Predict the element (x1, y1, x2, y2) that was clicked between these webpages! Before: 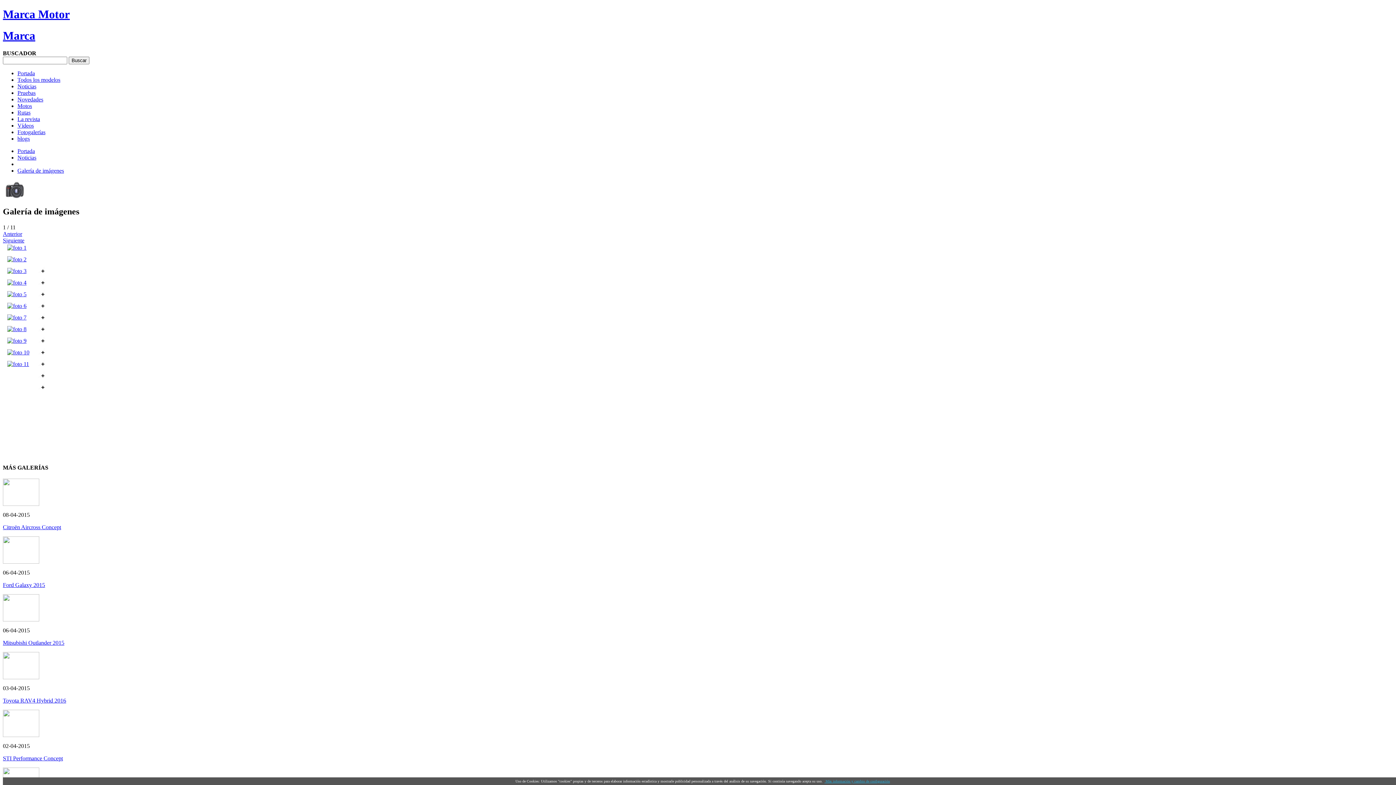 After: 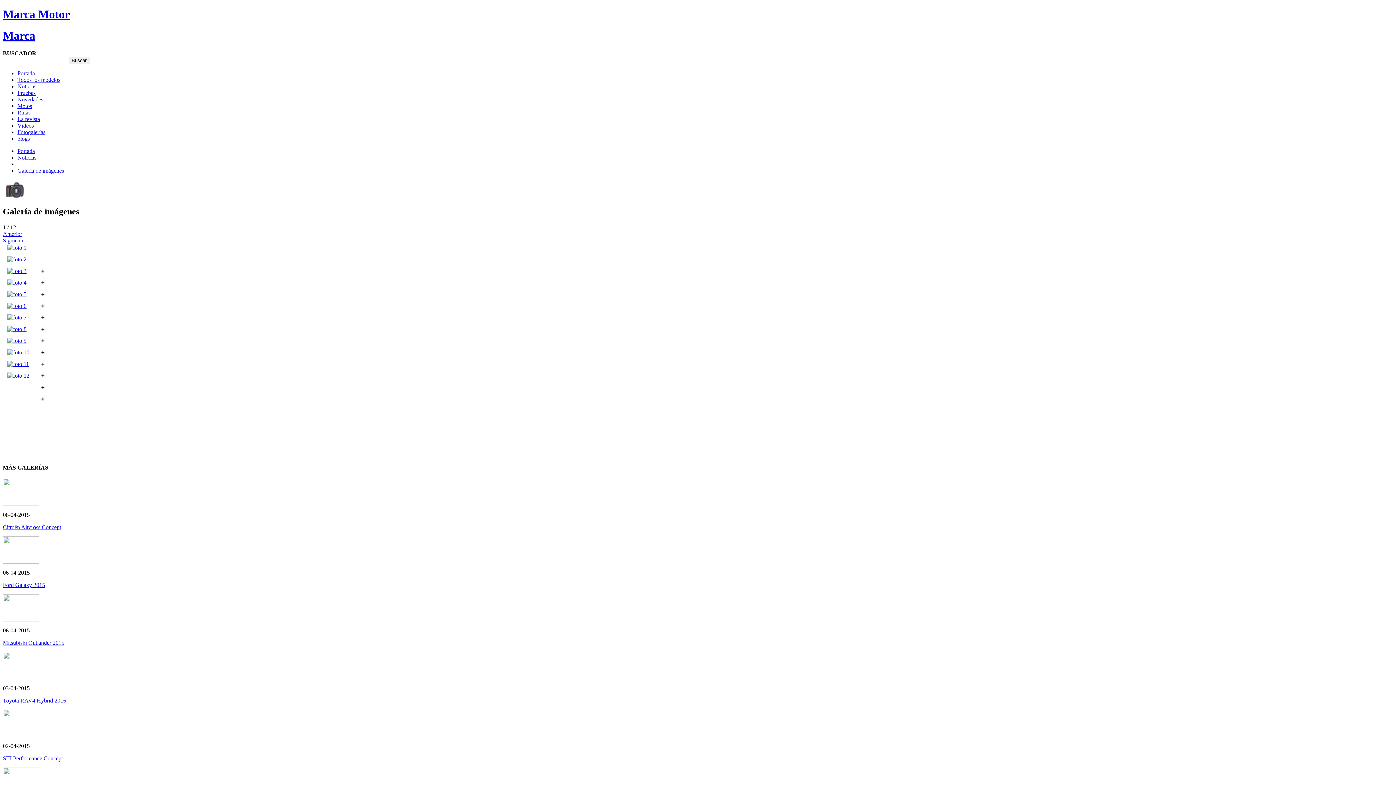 Action: bbox: (2, 501, 39, 507)